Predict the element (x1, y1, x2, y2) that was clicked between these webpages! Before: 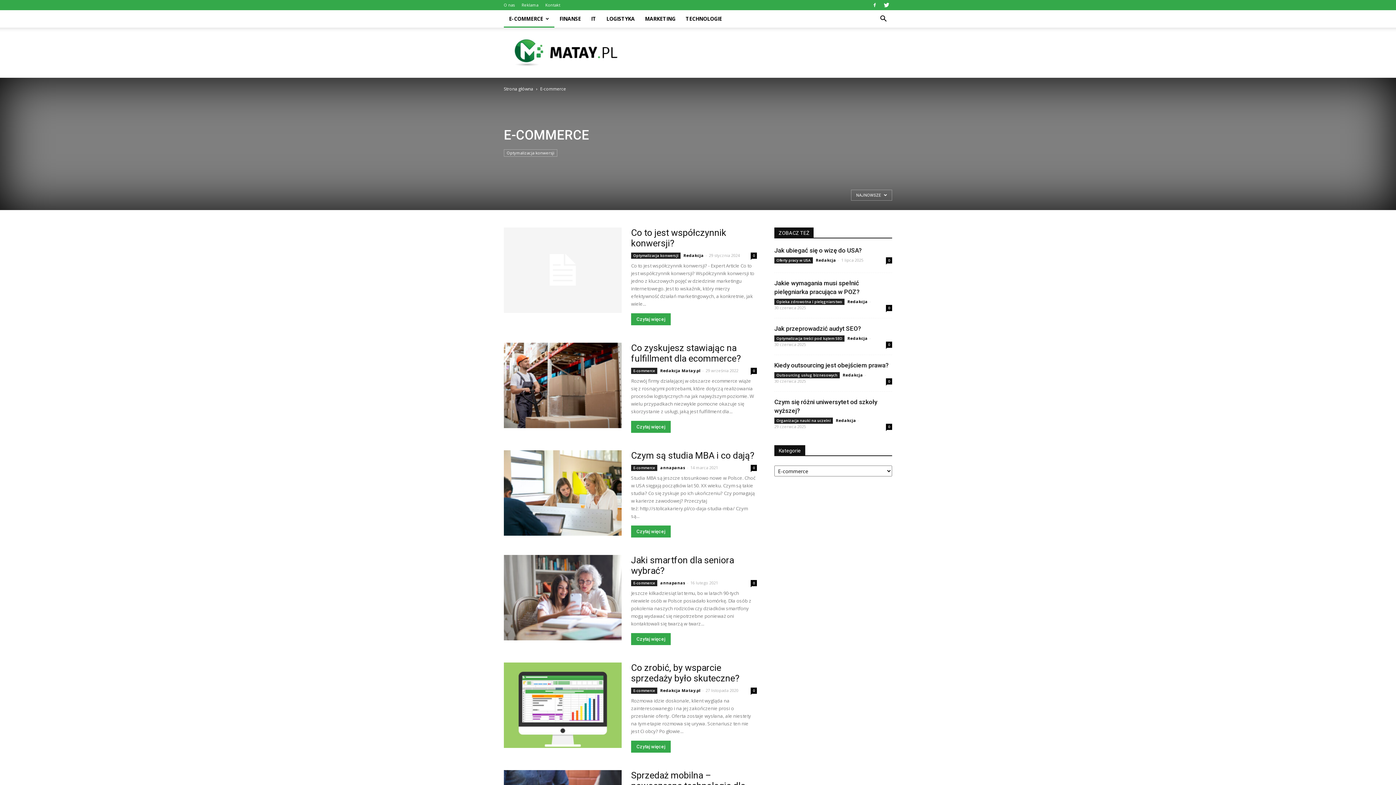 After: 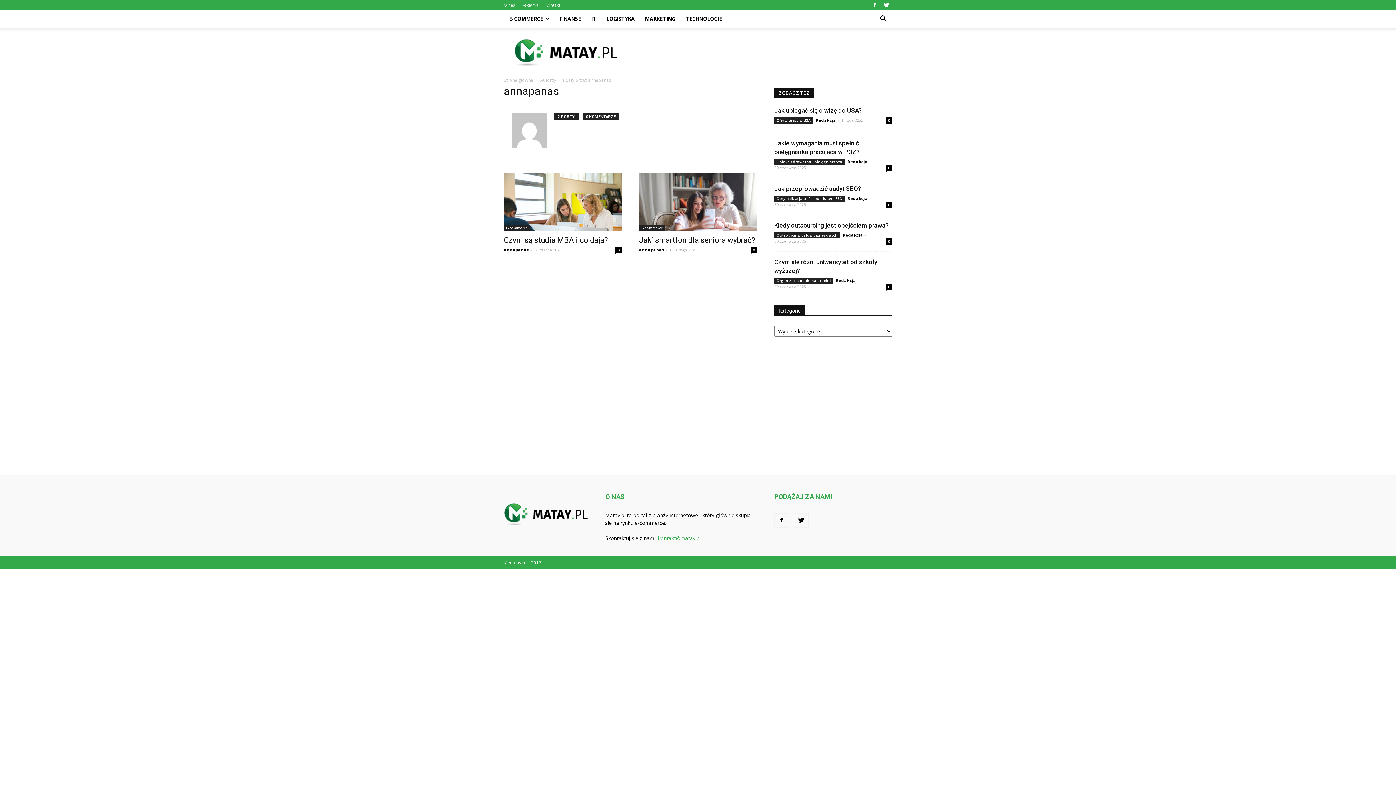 Action: bbox: (660, 580, 685, 585) label: annapanas